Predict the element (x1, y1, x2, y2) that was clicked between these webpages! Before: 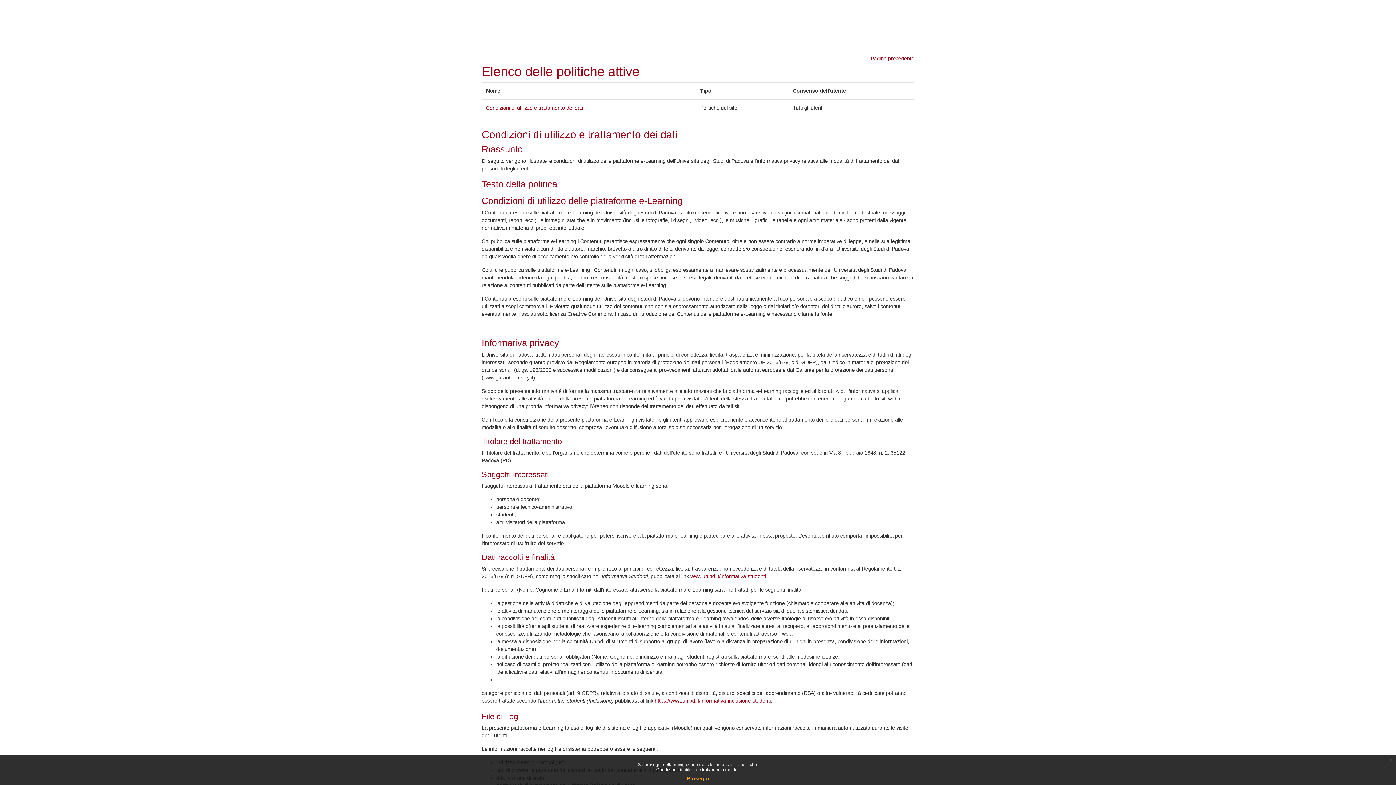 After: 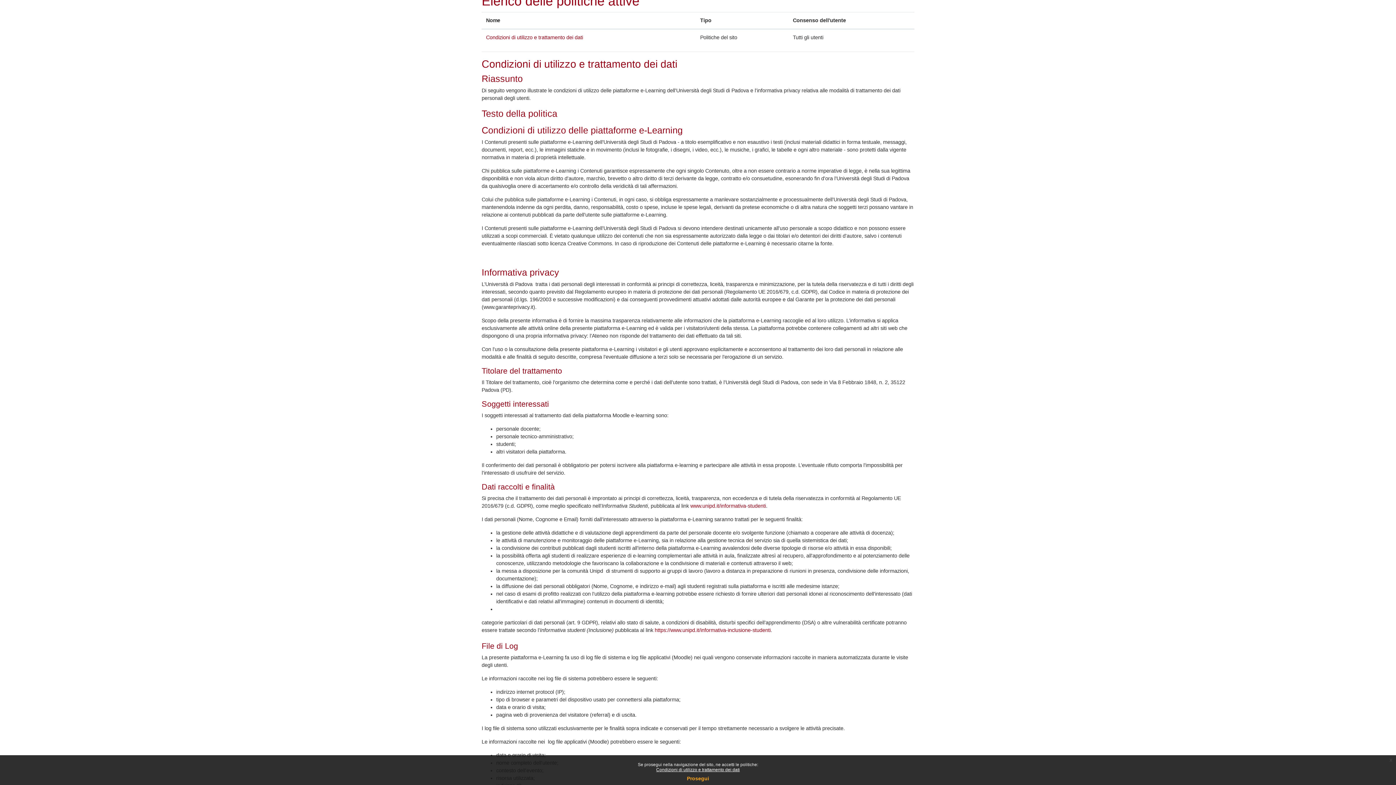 Action: bbox: (486, 105, 583, 110) label: Condizioni di utilizzo e trattamento dei dati